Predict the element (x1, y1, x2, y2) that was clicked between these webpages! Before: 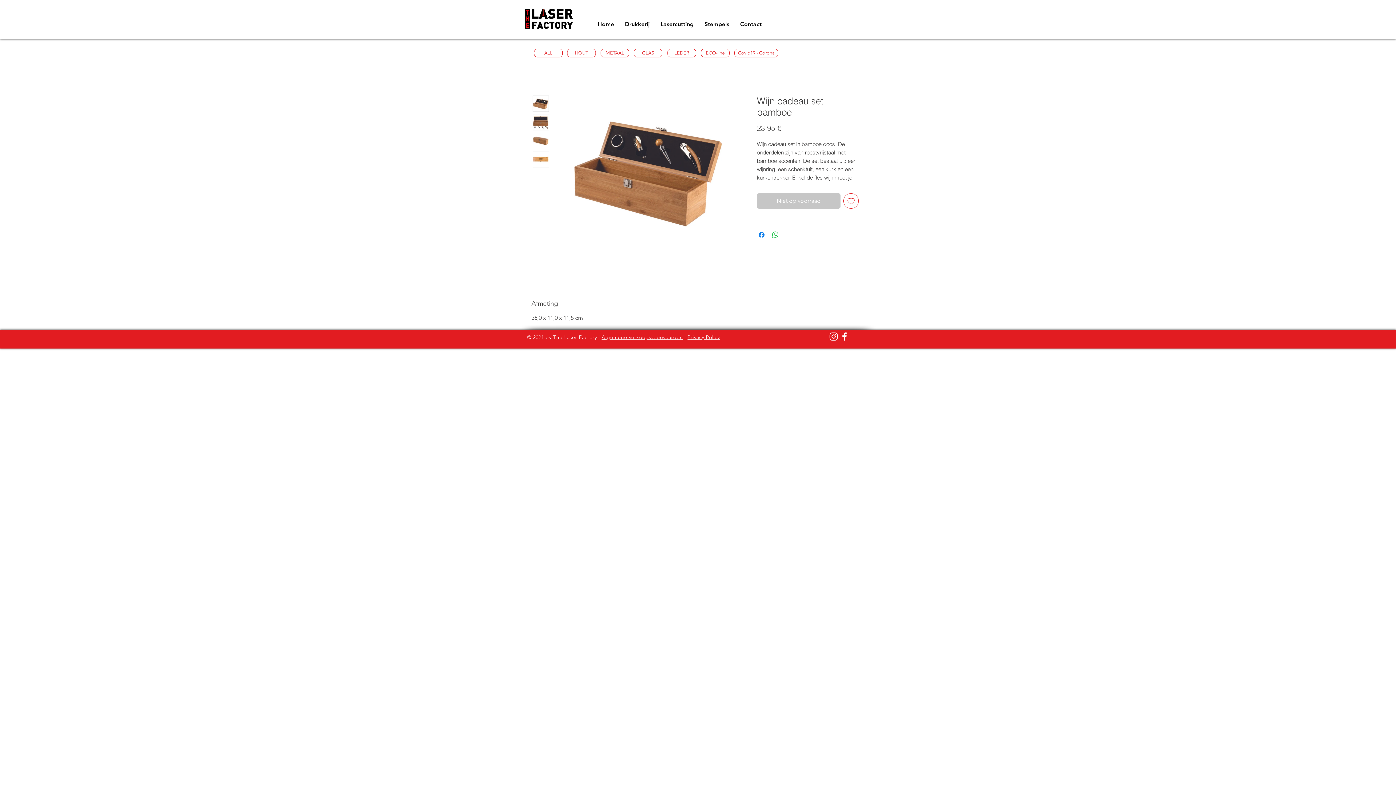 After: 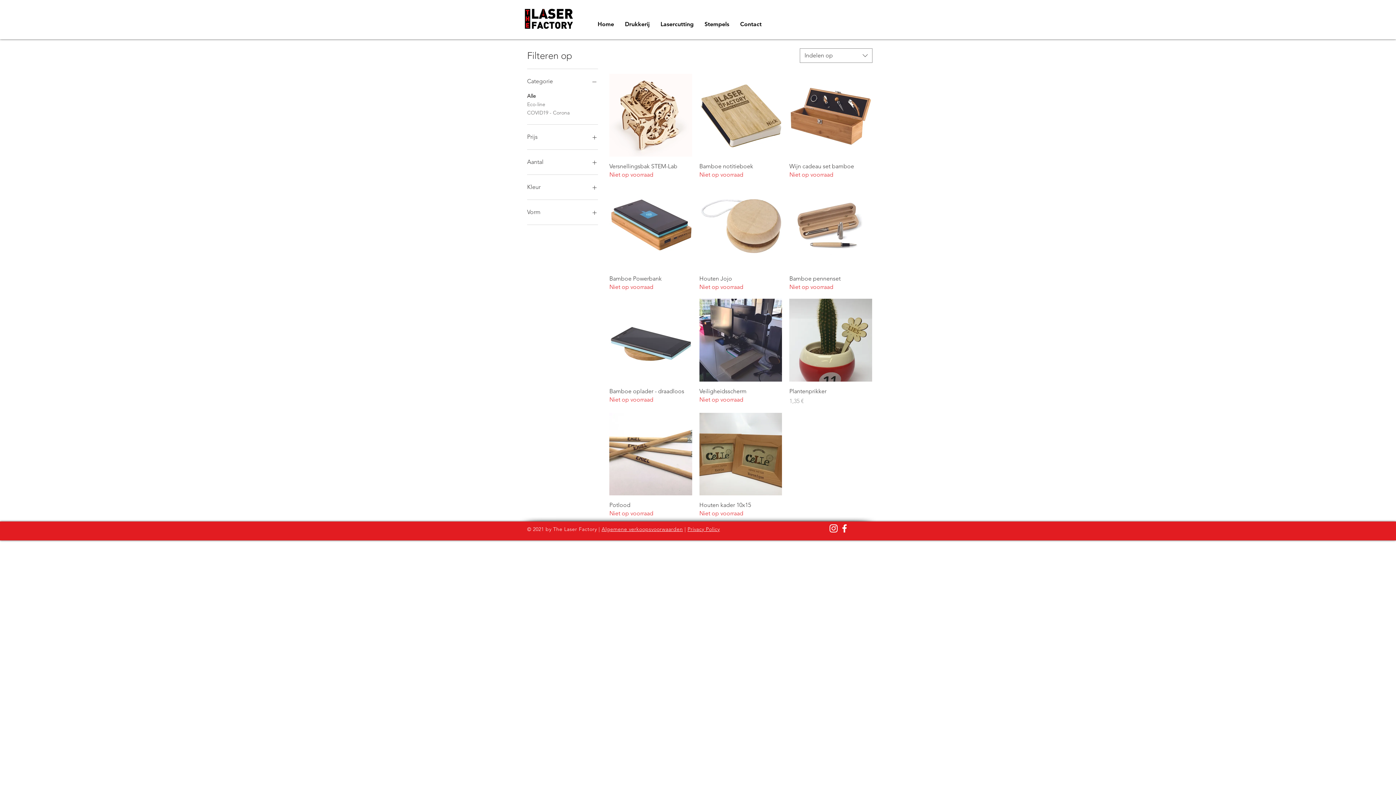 Action: bbox: (567, 48, 596, 57) label: HOUT